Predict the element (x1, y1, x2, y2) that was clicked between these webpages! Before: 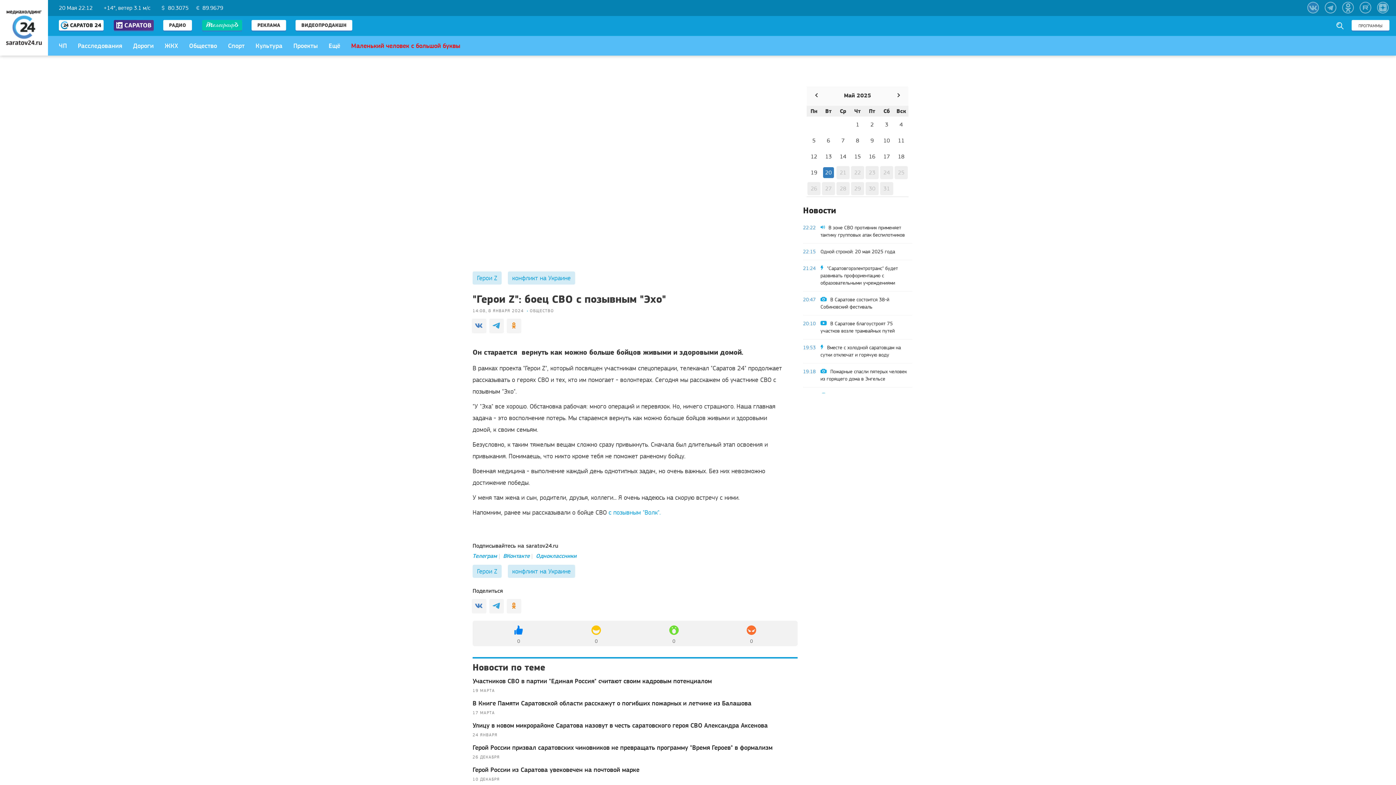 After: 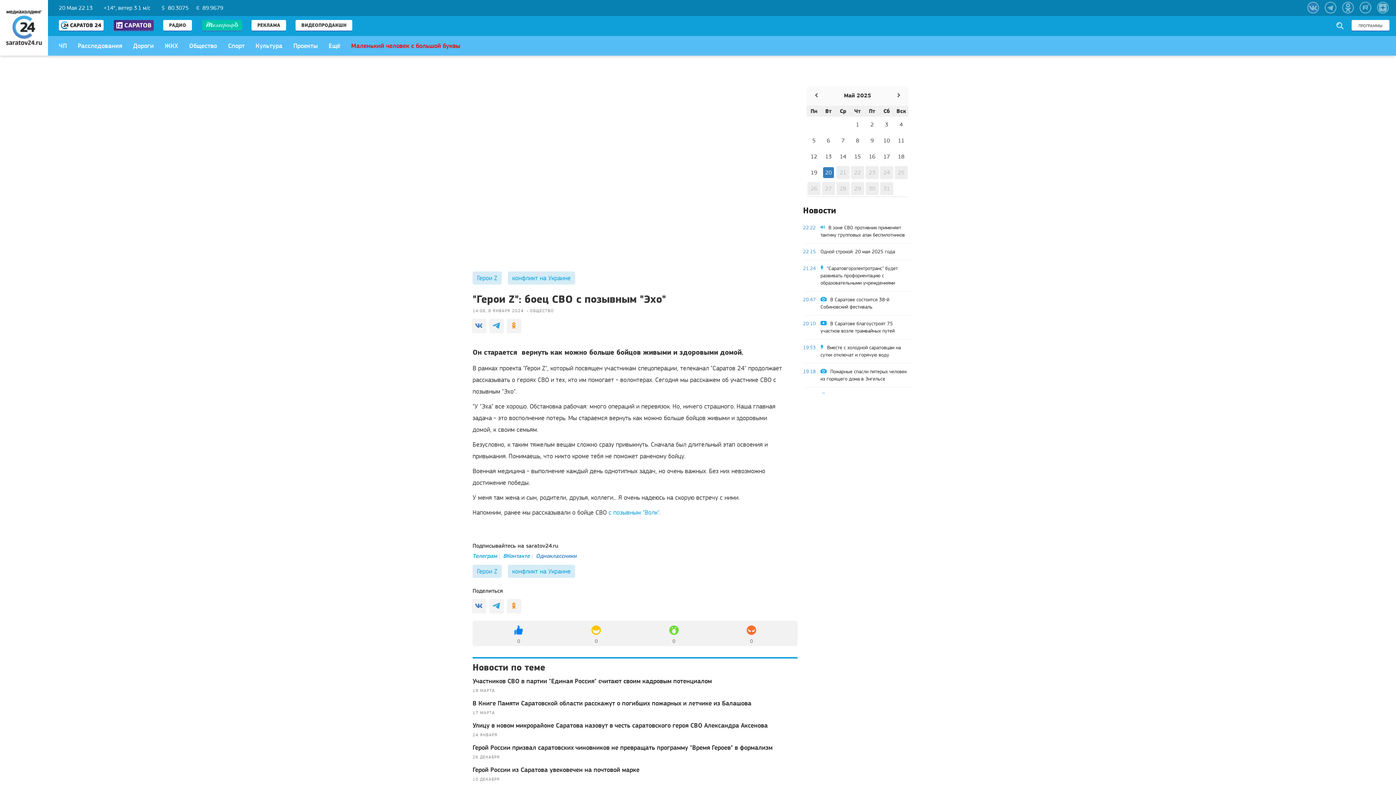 Action: bbox: (536, 552, 576, 559) label: Одноклассники